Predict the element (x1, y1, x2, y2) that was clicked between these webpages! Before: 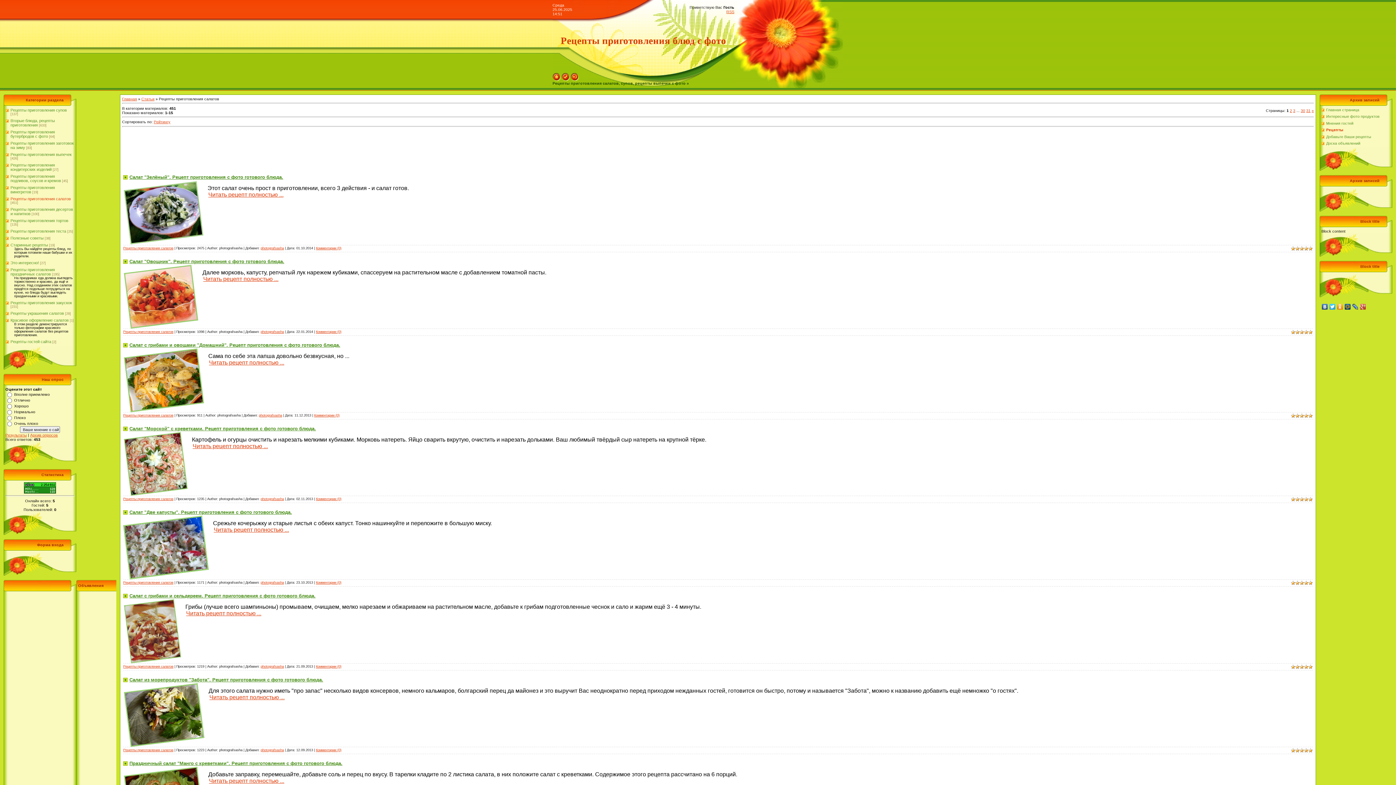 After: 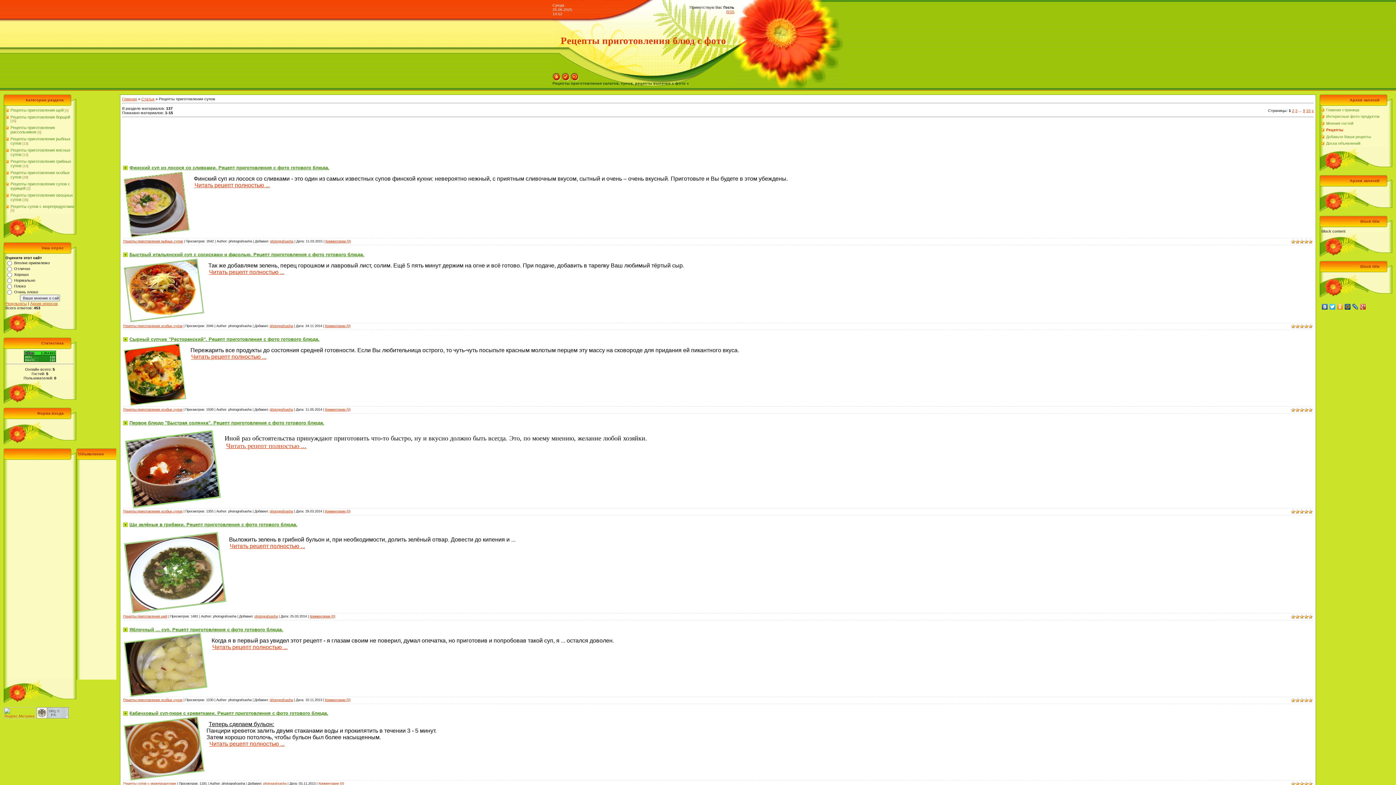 Action: bbox: (10, 108, 66, 112) label: Рецепты приготовления супов